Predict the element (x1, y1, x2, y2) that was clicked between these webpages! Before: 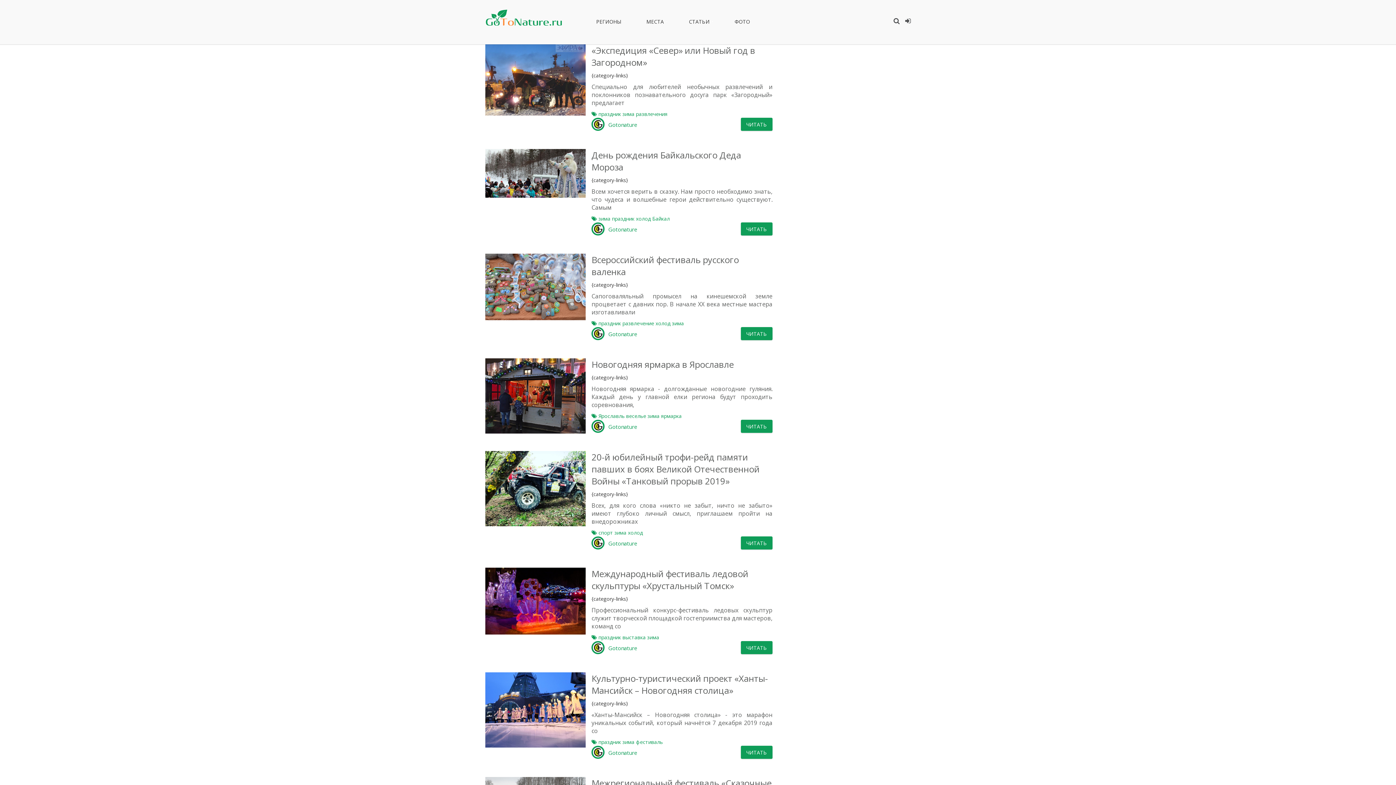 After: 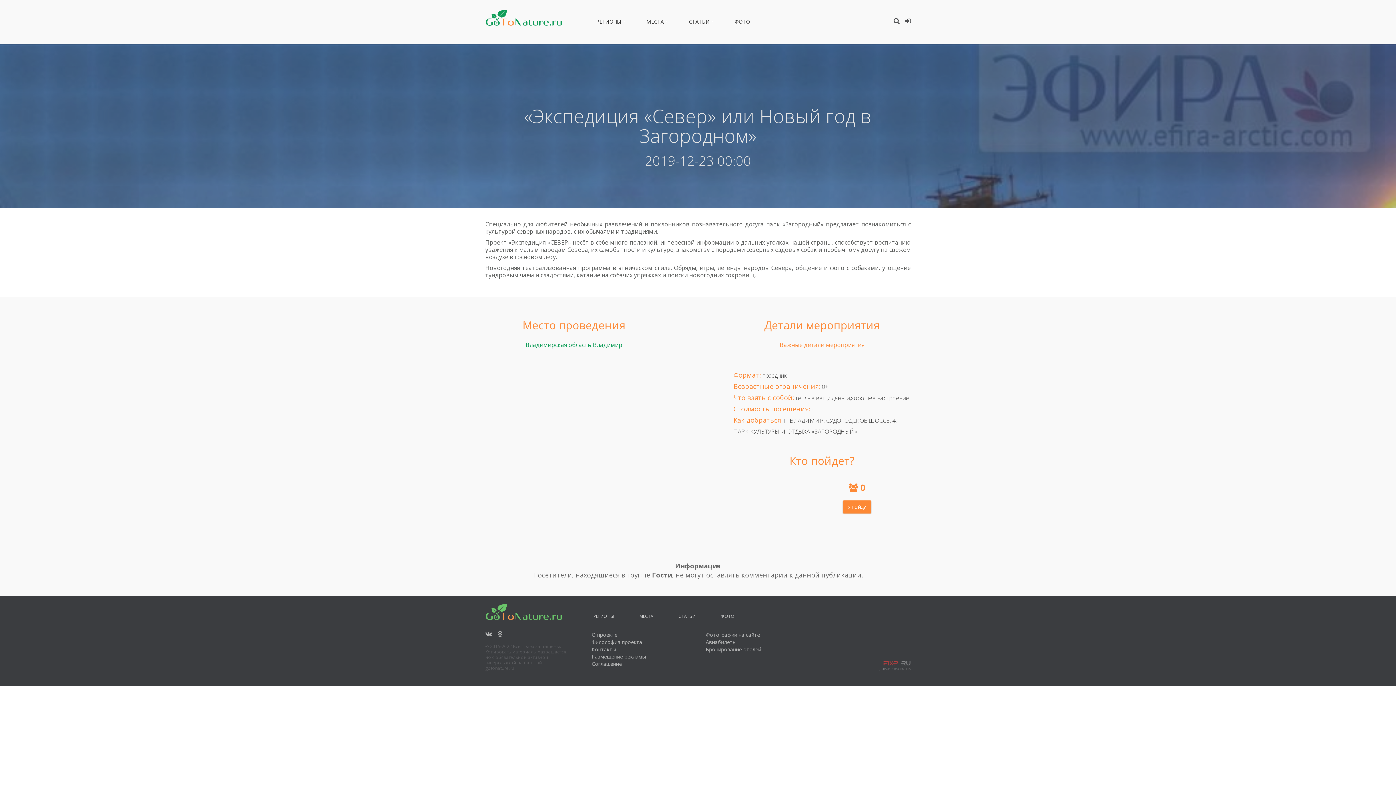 Action: bbox: (485, 75, 585, 82)